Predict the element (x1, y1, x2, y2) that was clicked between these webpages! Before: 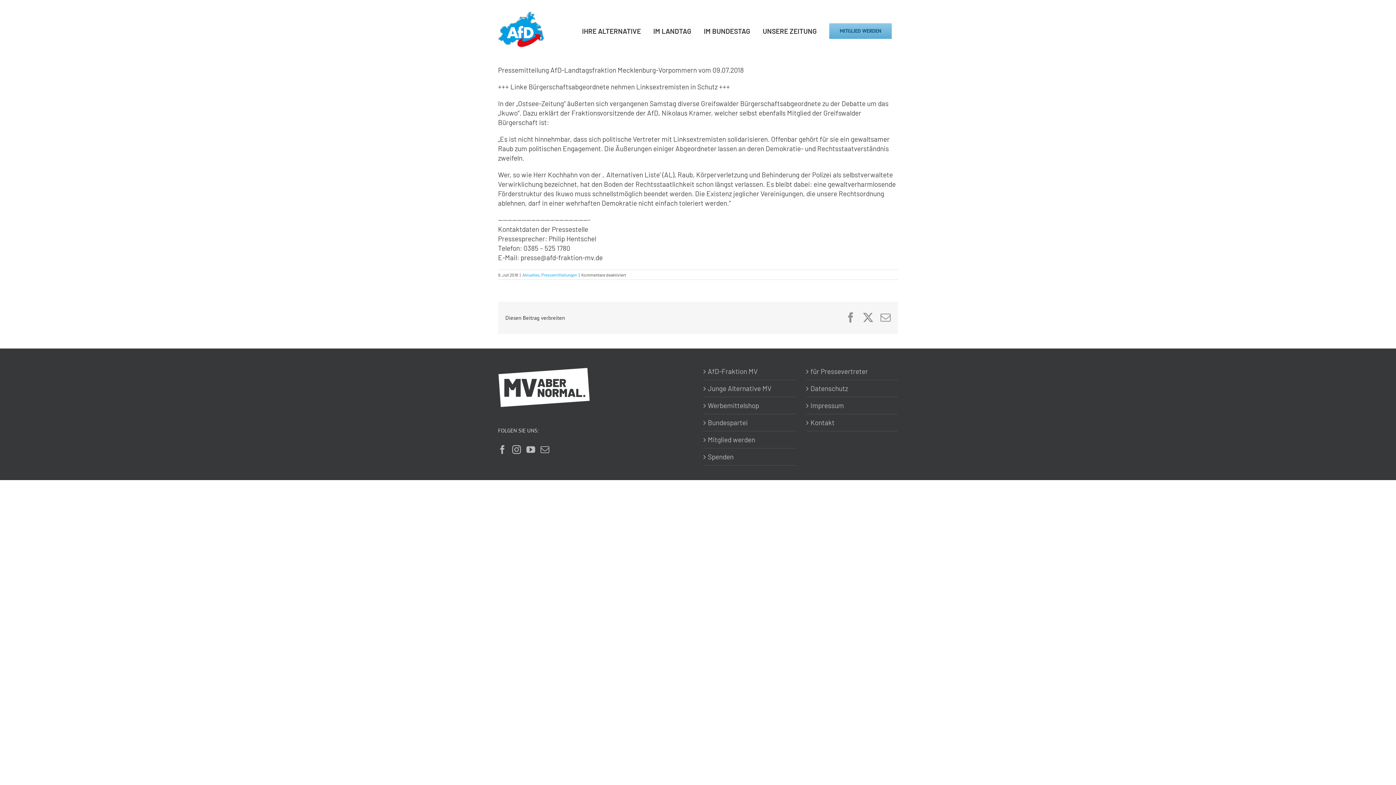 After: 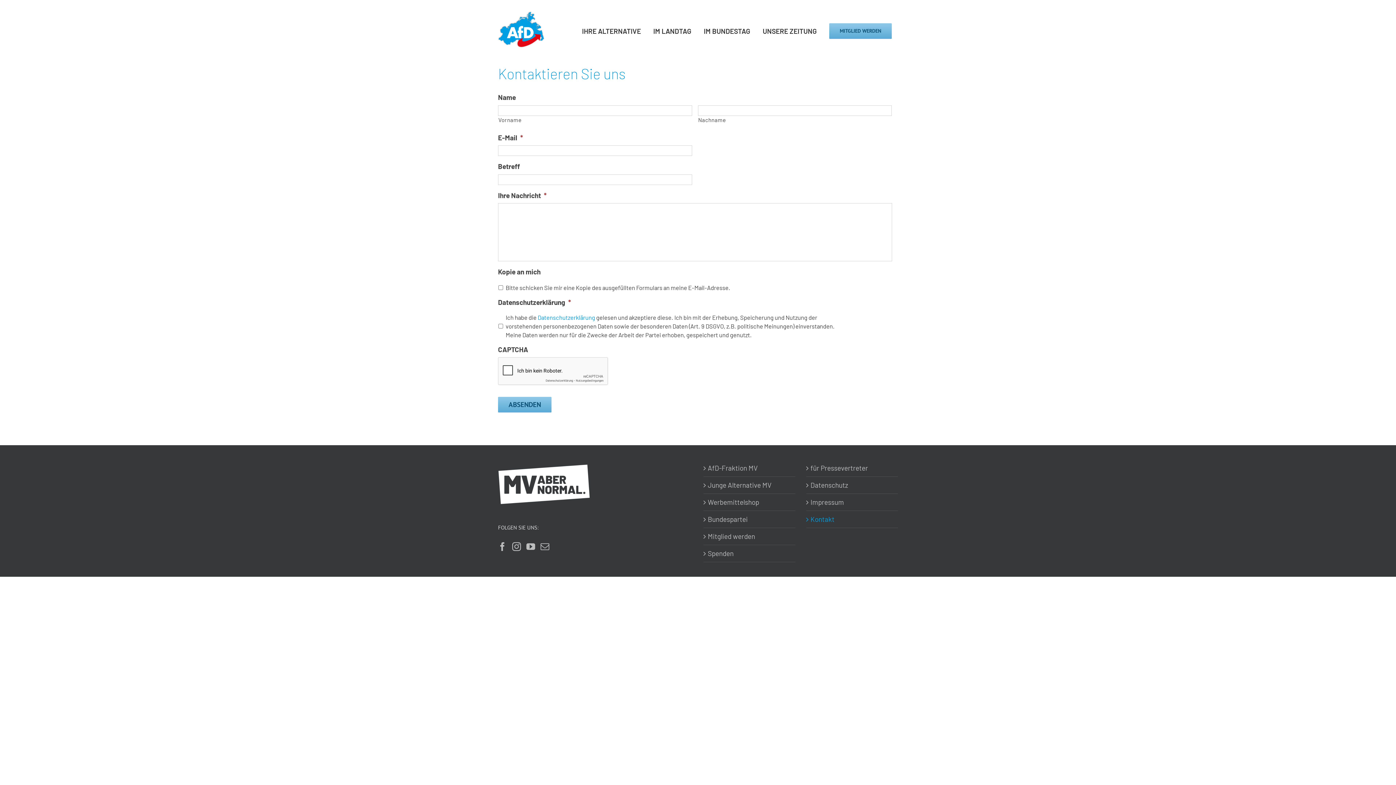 Action: bbox: (810, 418, 894, 427) label: Kontakt